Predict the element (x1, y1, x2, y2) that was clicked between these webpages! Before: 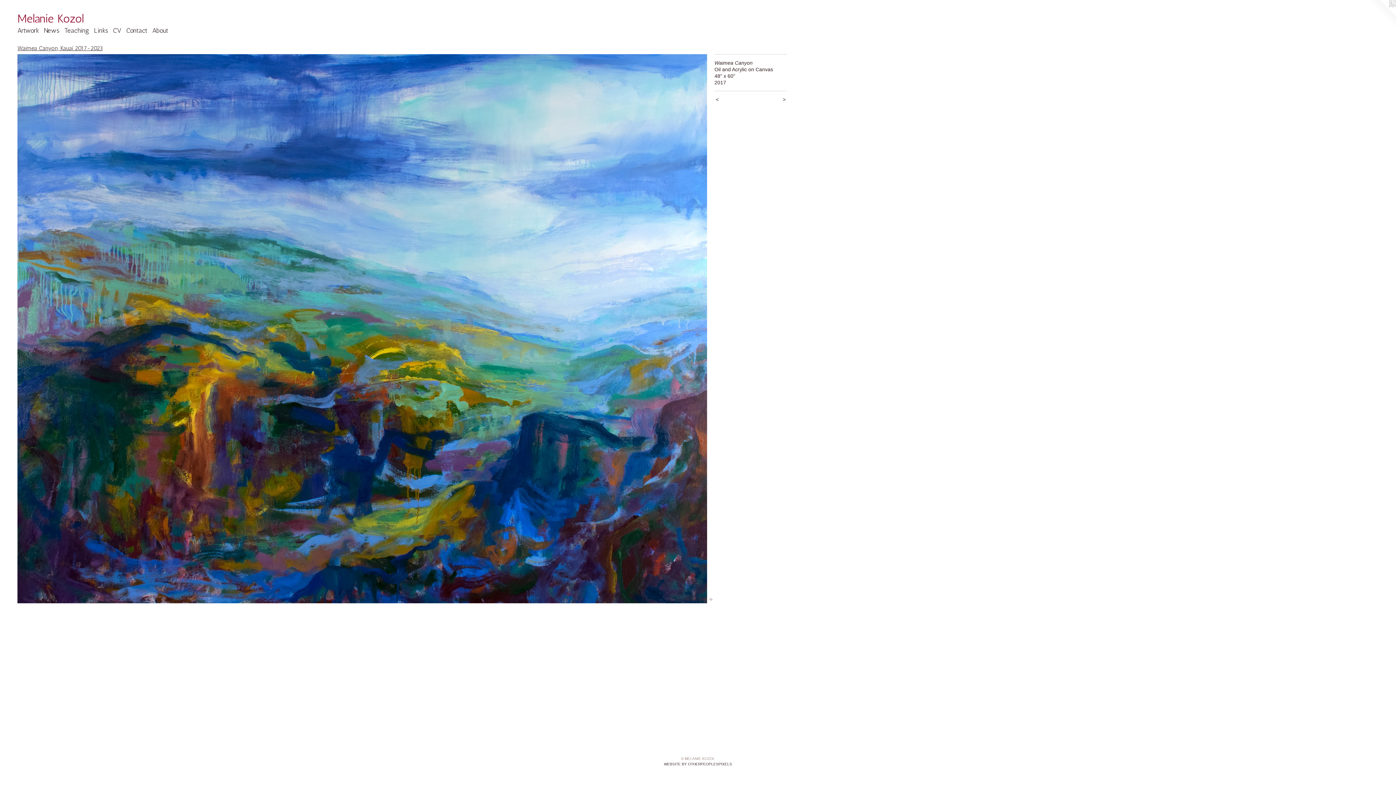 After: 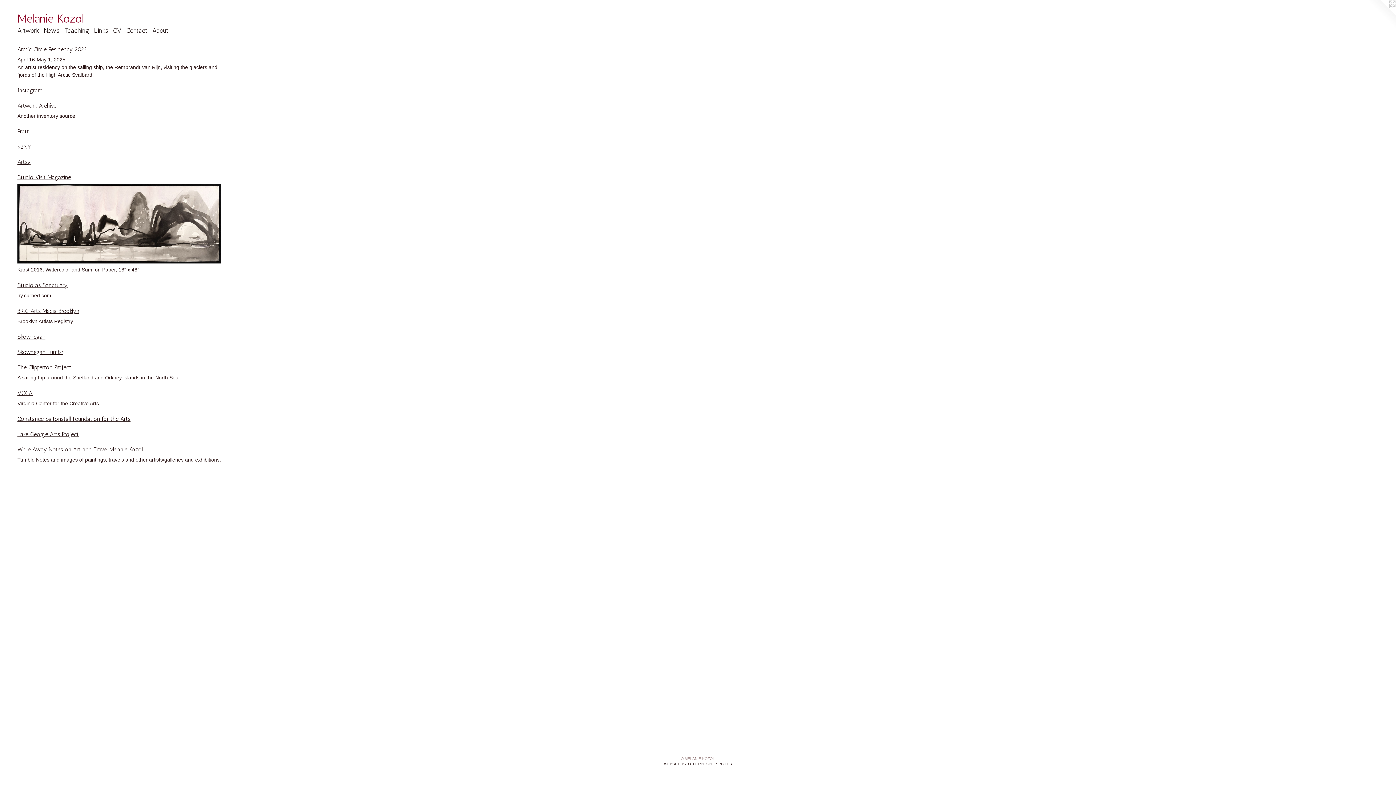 Action: bbox: (91, 25, 110, 35) label: Links